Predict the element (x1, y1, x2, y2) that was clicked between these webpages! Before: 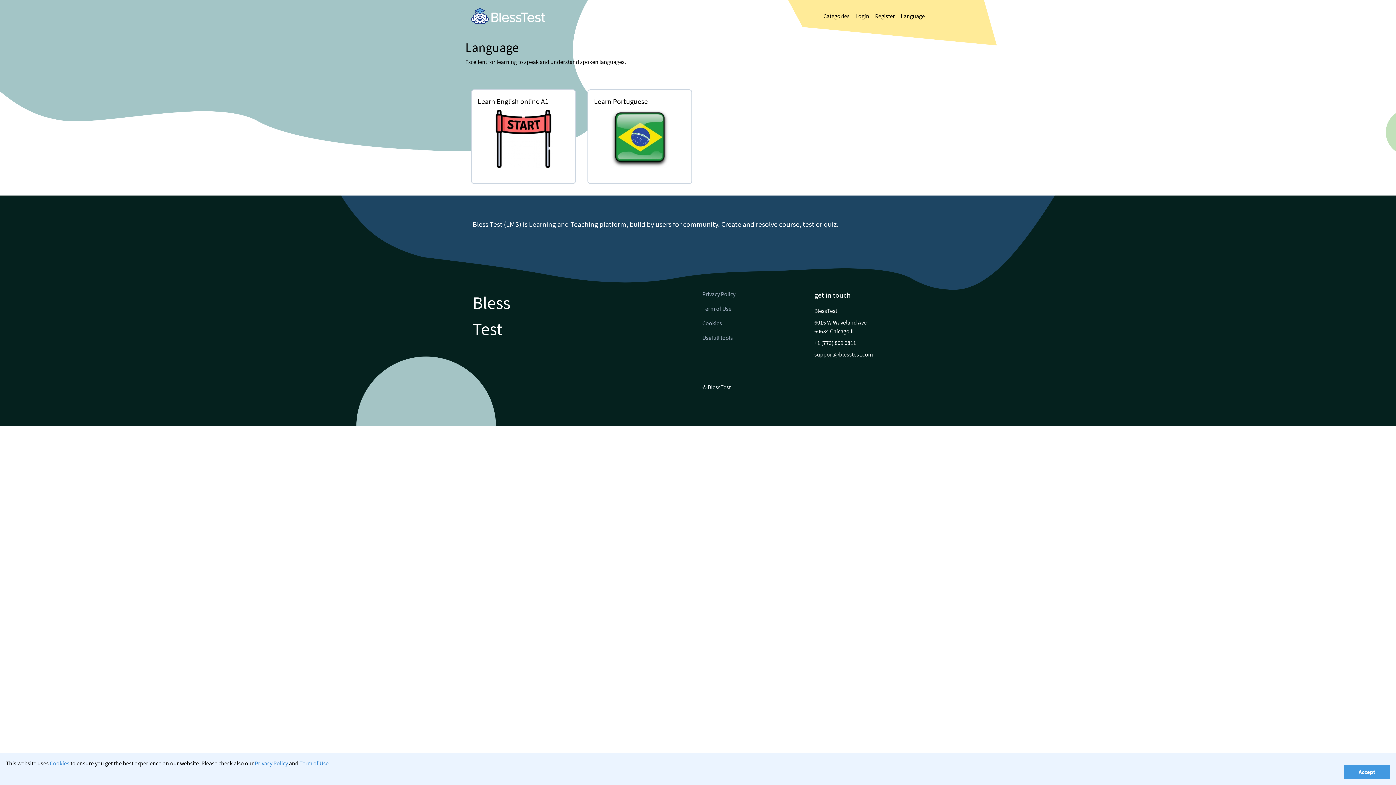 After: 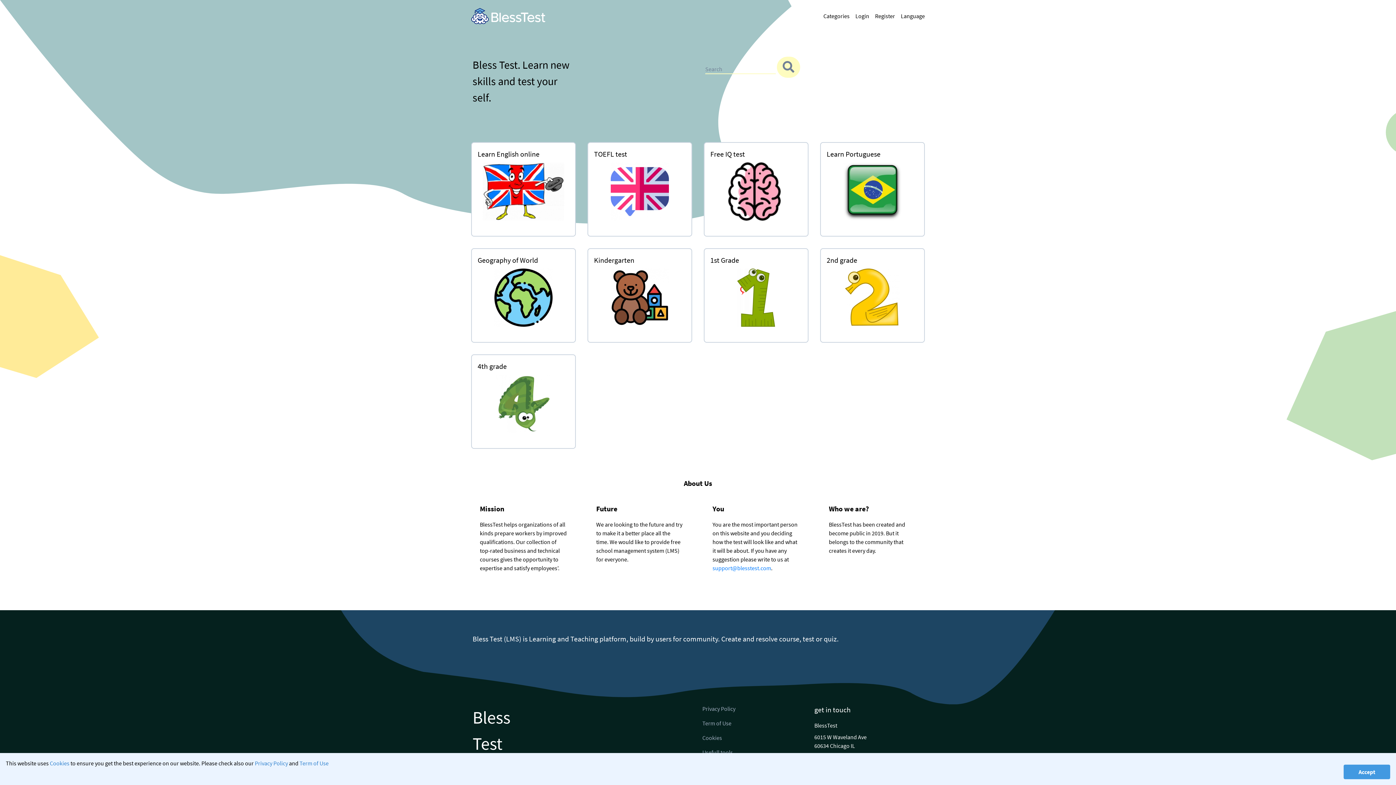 Action: bbox: (471, 7, 545, 24)